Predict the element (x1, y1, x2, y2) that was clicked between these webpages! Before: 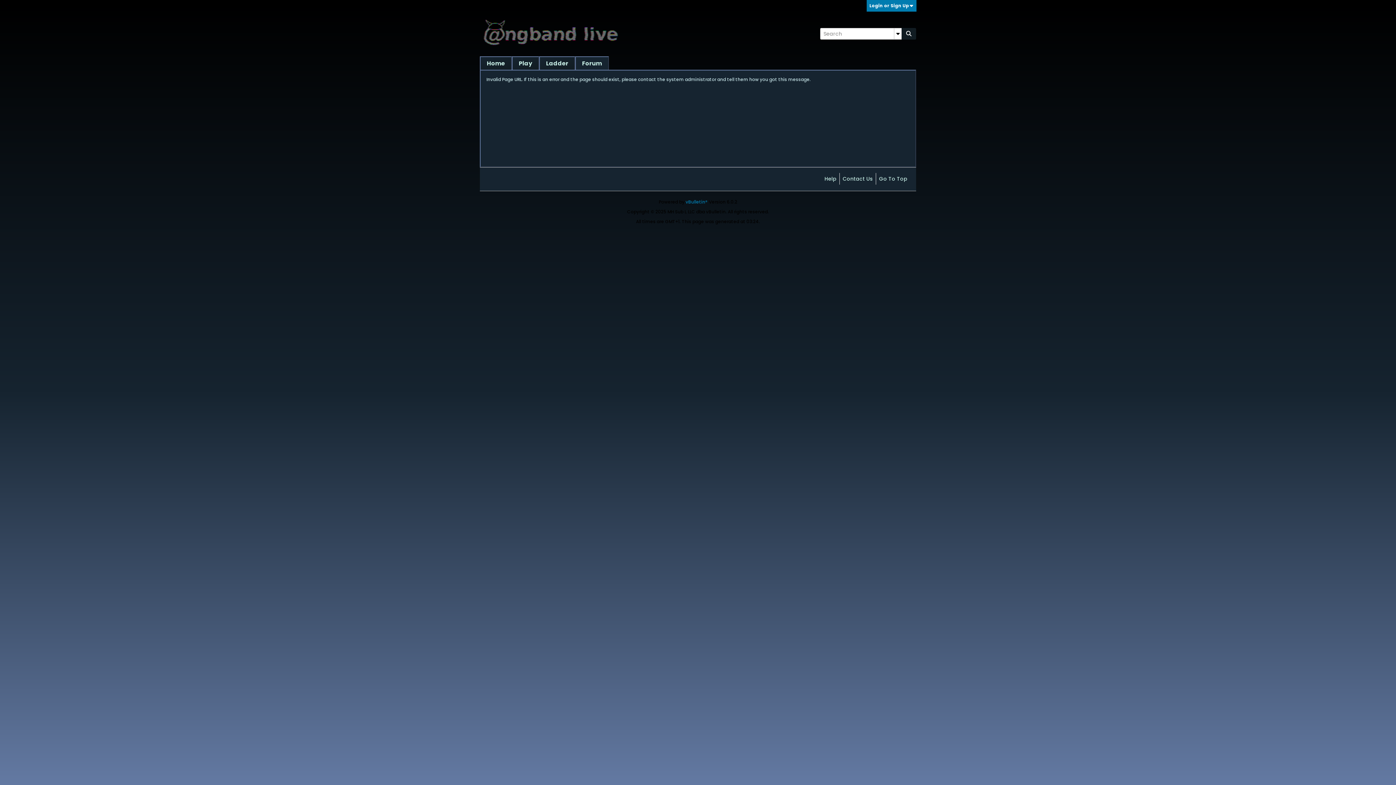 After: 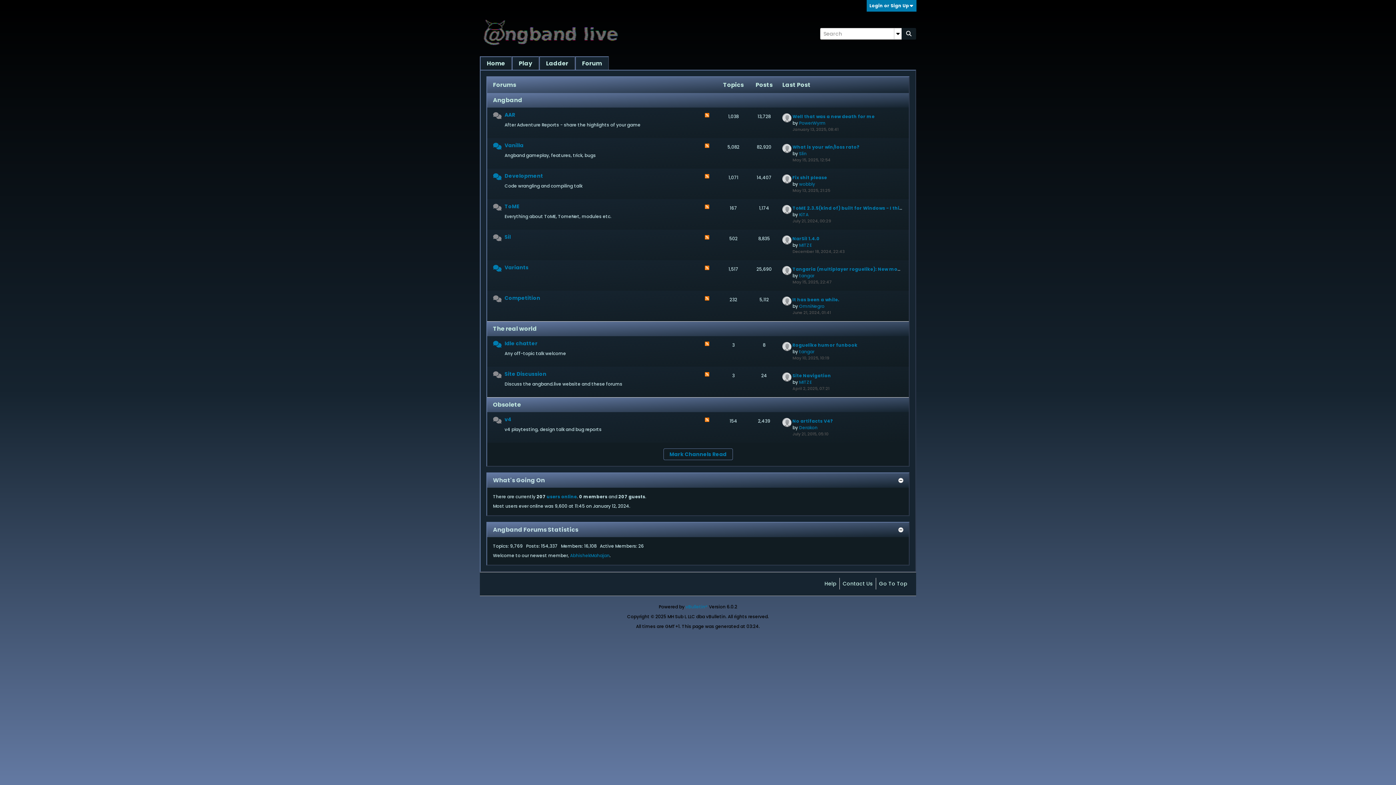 Action: bbox: (575, 56, 609, 69) label: Forum